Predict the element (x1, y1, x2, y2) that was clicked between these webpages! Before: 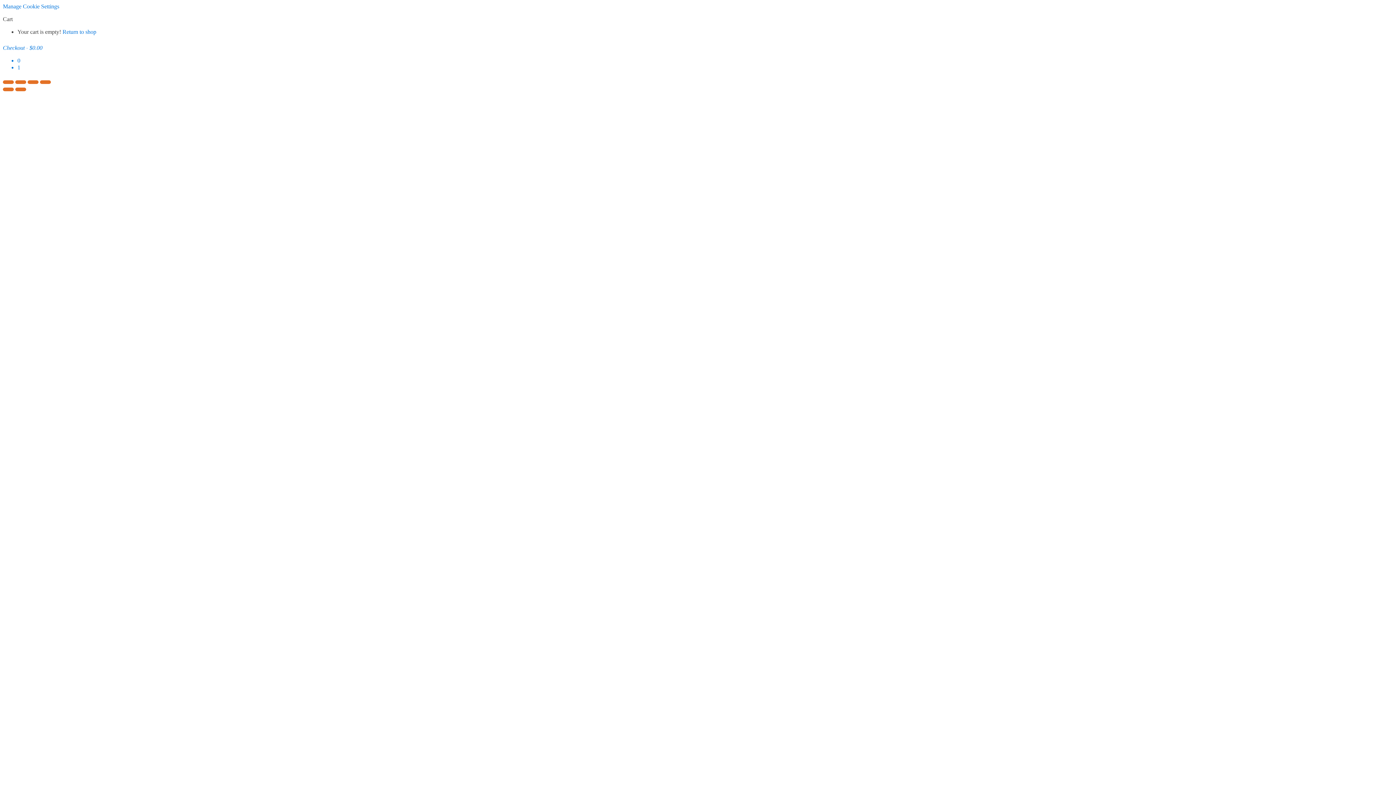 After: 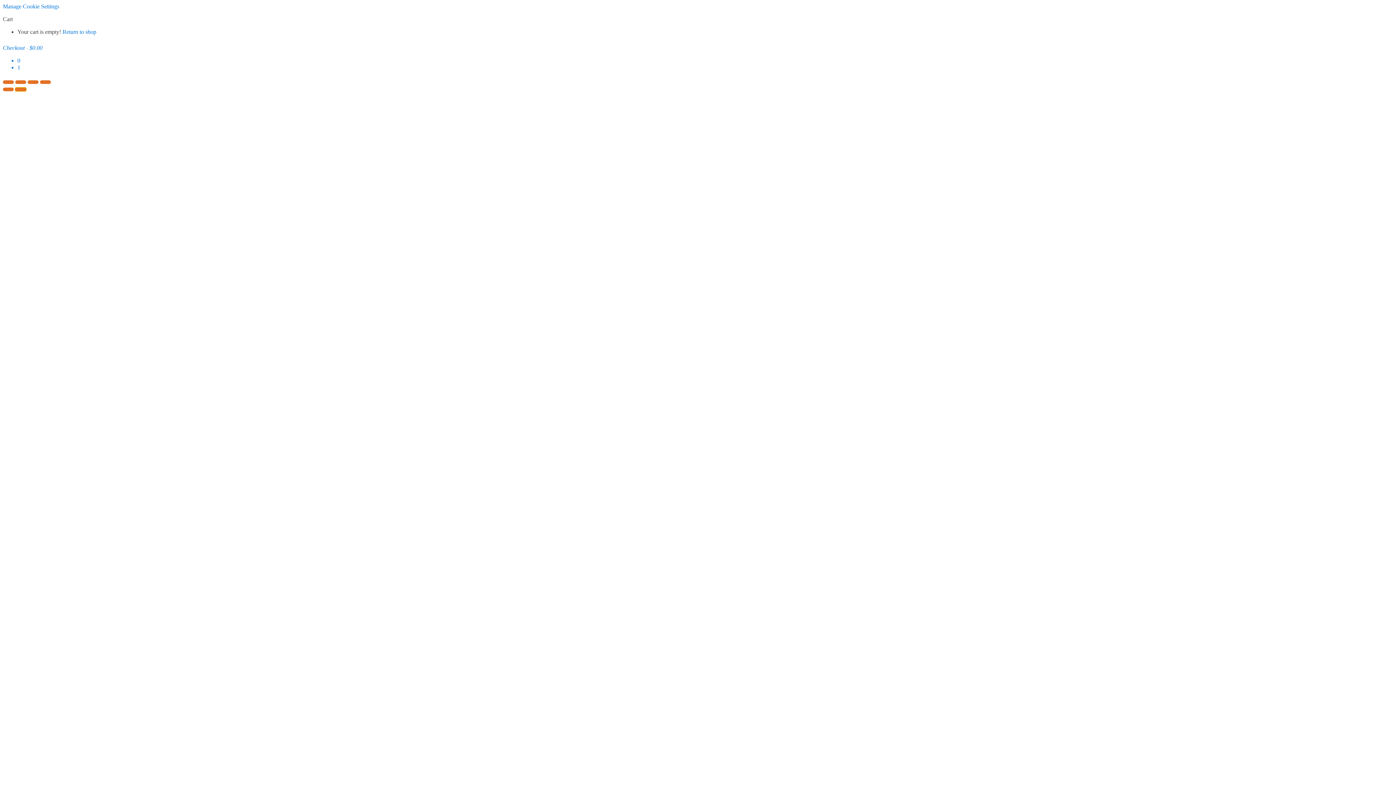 Action: bbox: (15, 87, 26, 91) label: Next (arrow right)